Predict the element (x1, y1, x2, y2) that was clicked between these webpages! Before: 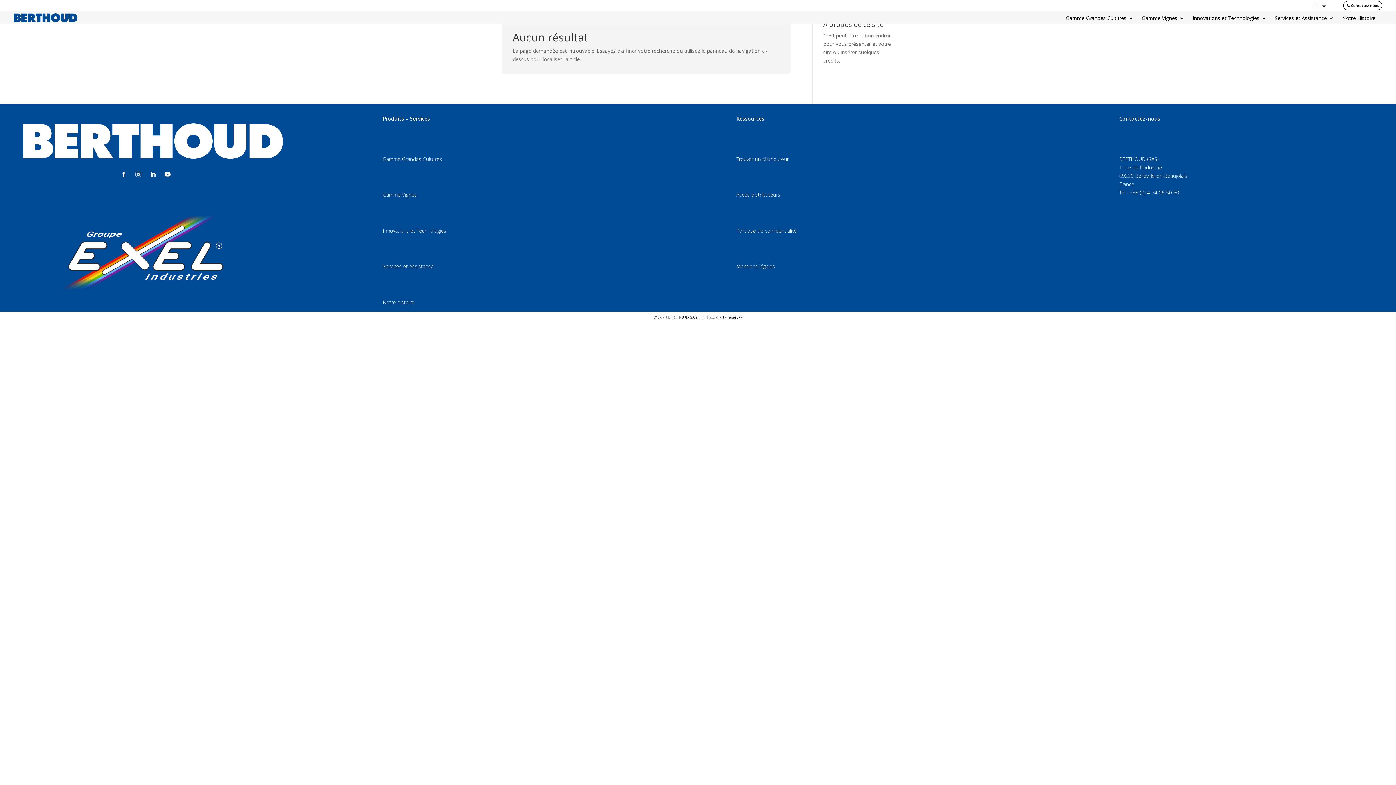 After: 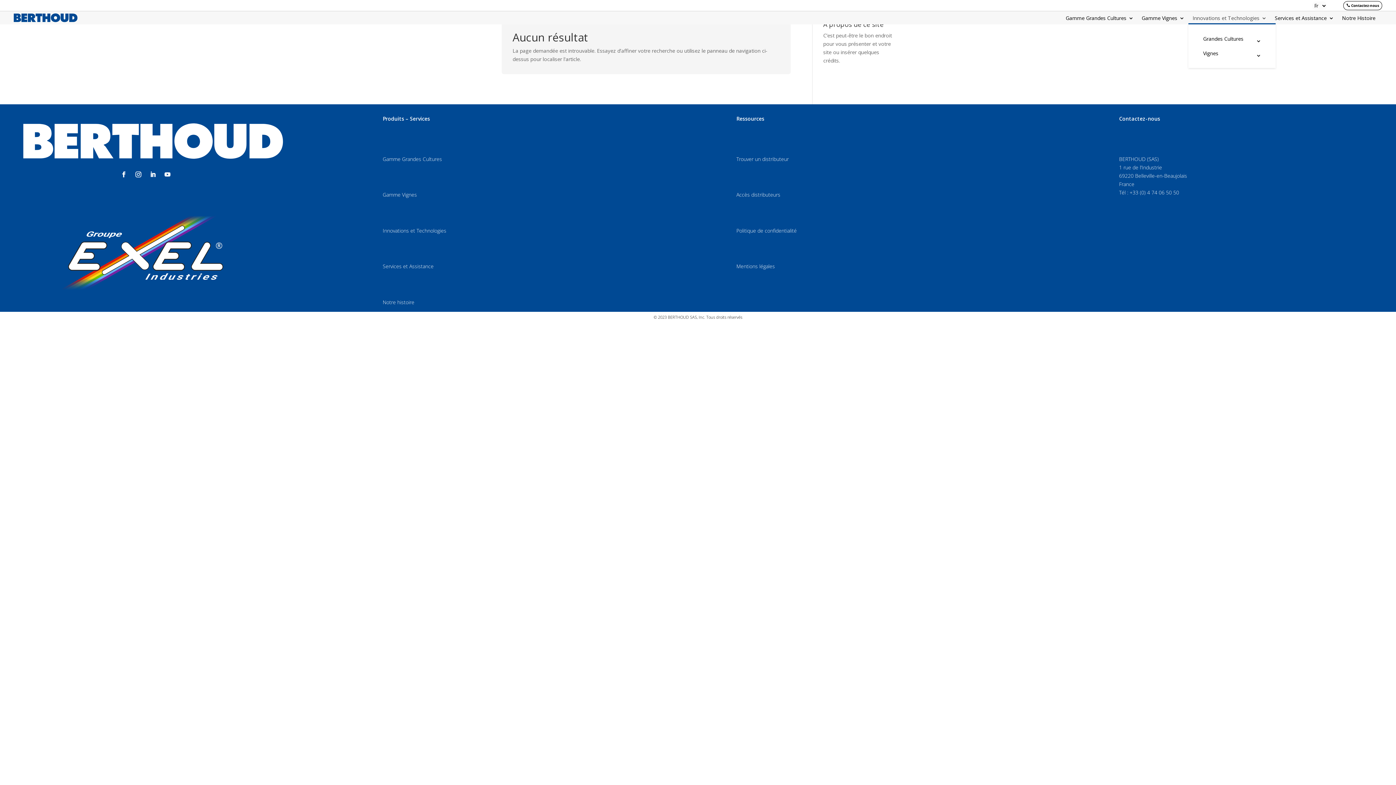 Action: label: Innovations et Technologies bbox: (1192, 15, 1267, 23)